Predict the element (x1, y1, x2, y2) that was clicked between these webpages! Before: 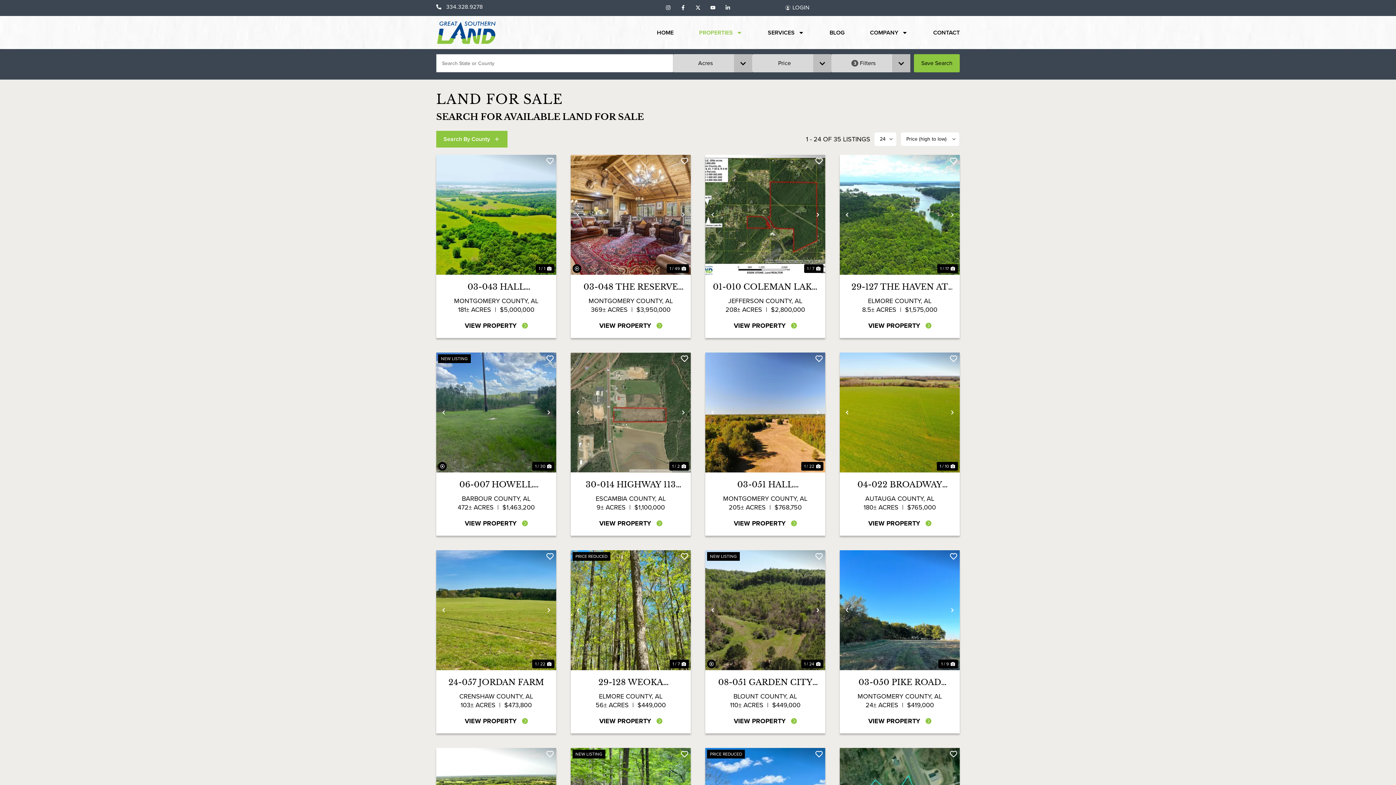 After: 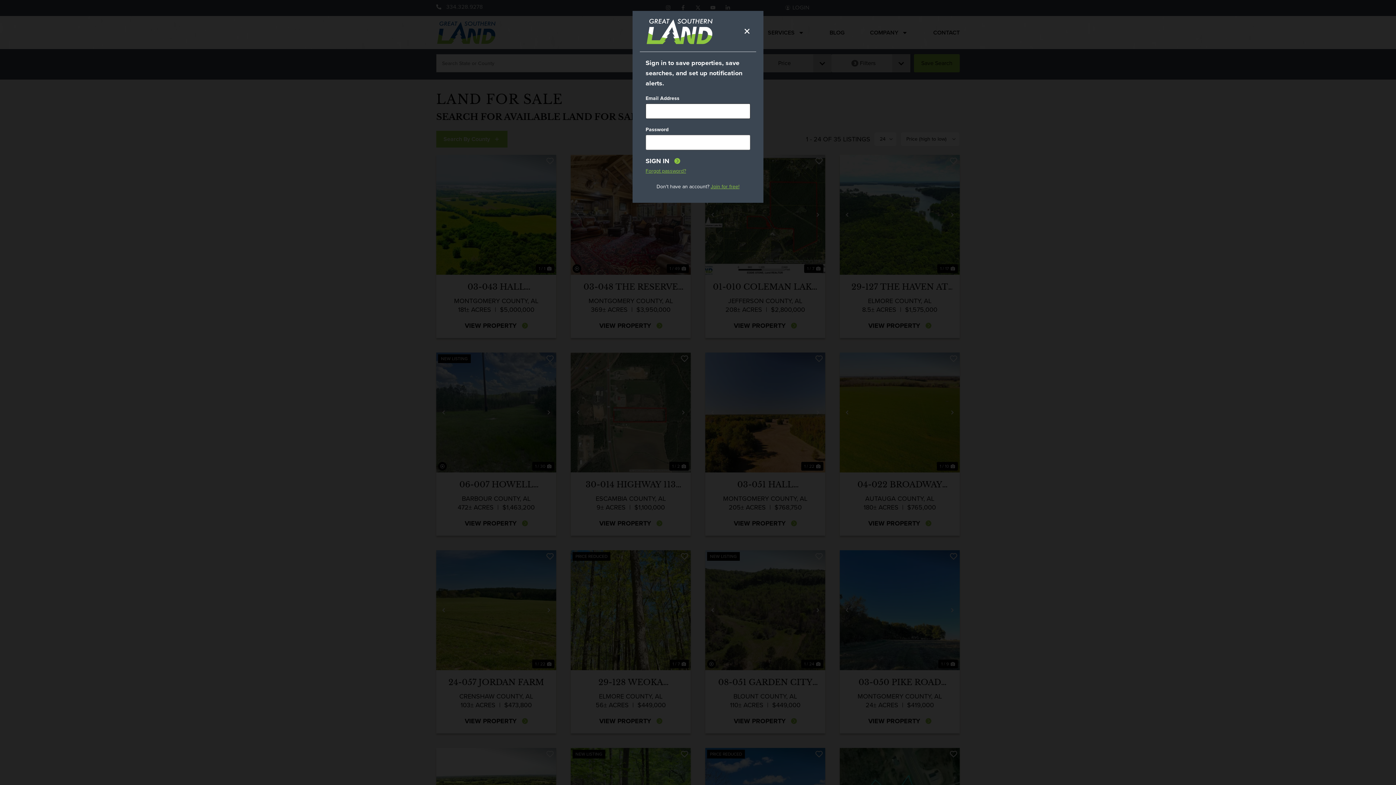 Action: bbox: (545, 156, 554, 165)